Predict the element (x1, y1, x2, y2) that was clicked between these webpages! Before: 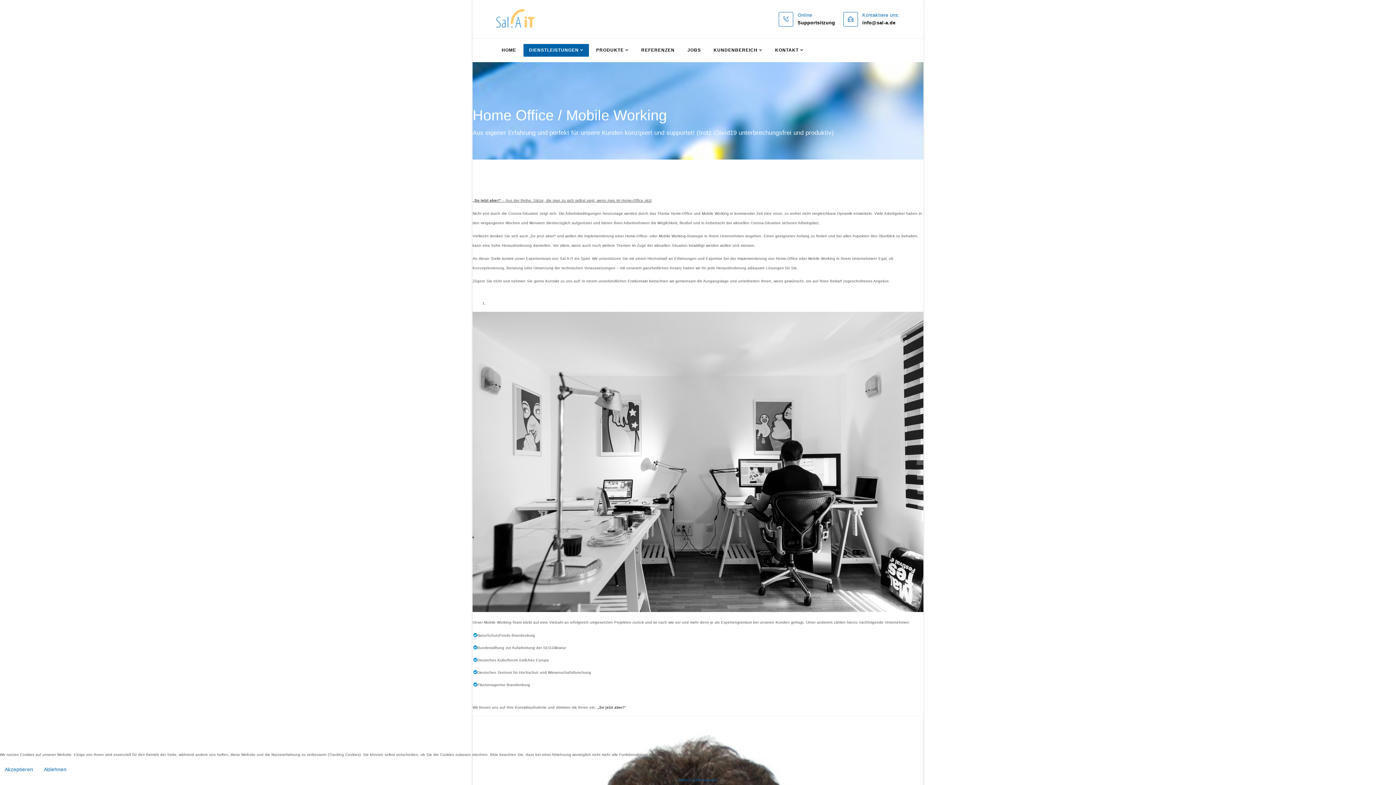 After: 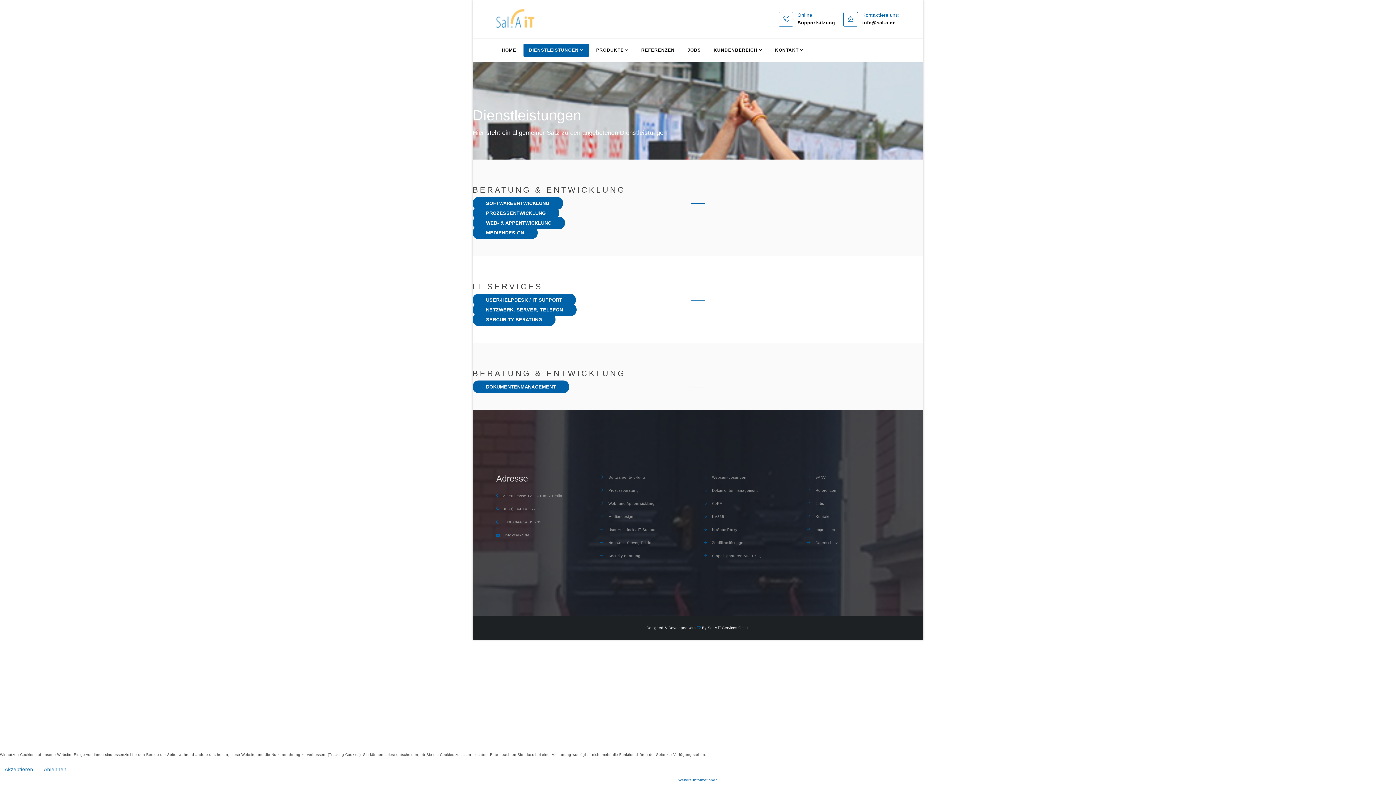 Action: label: DIENSTLEISTUNGEN bbox: (523, 44, 589, 56)